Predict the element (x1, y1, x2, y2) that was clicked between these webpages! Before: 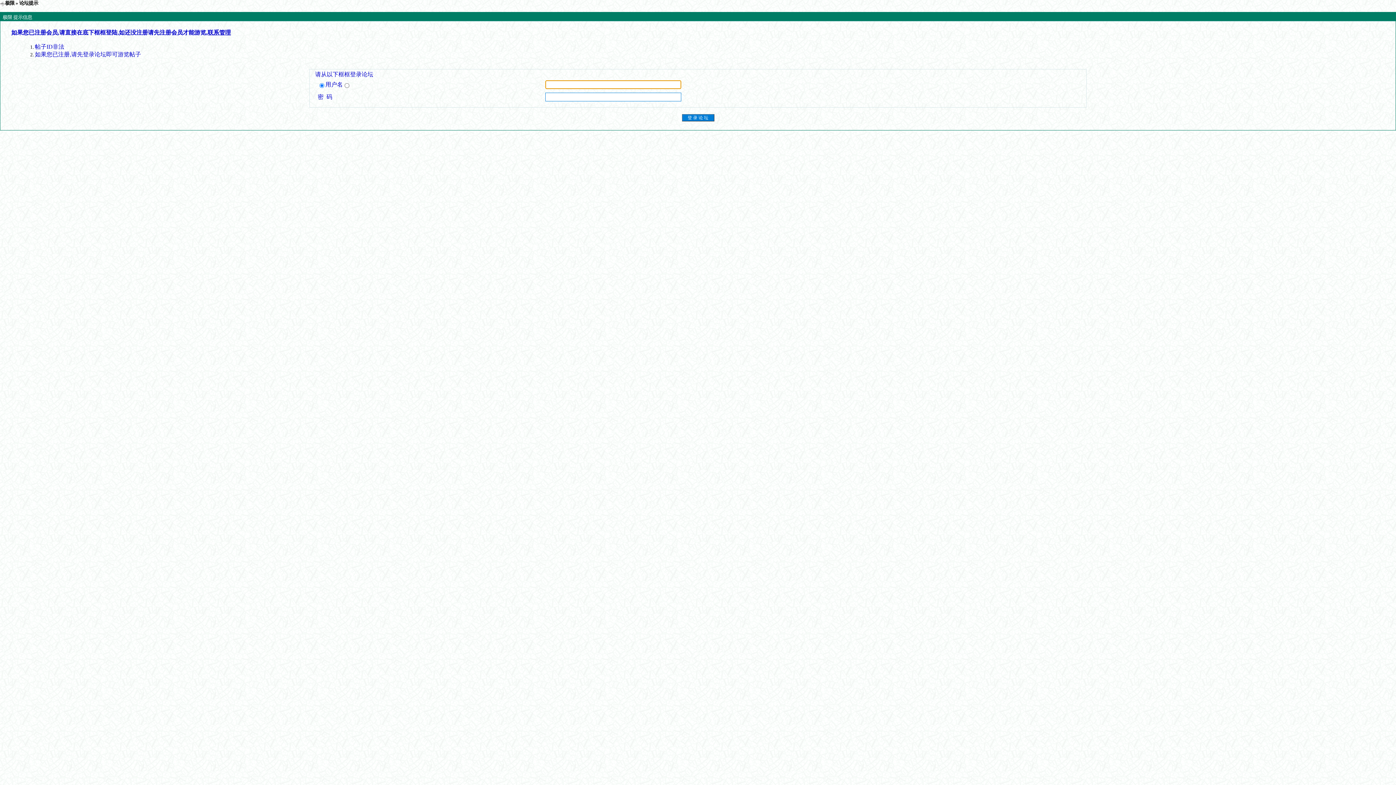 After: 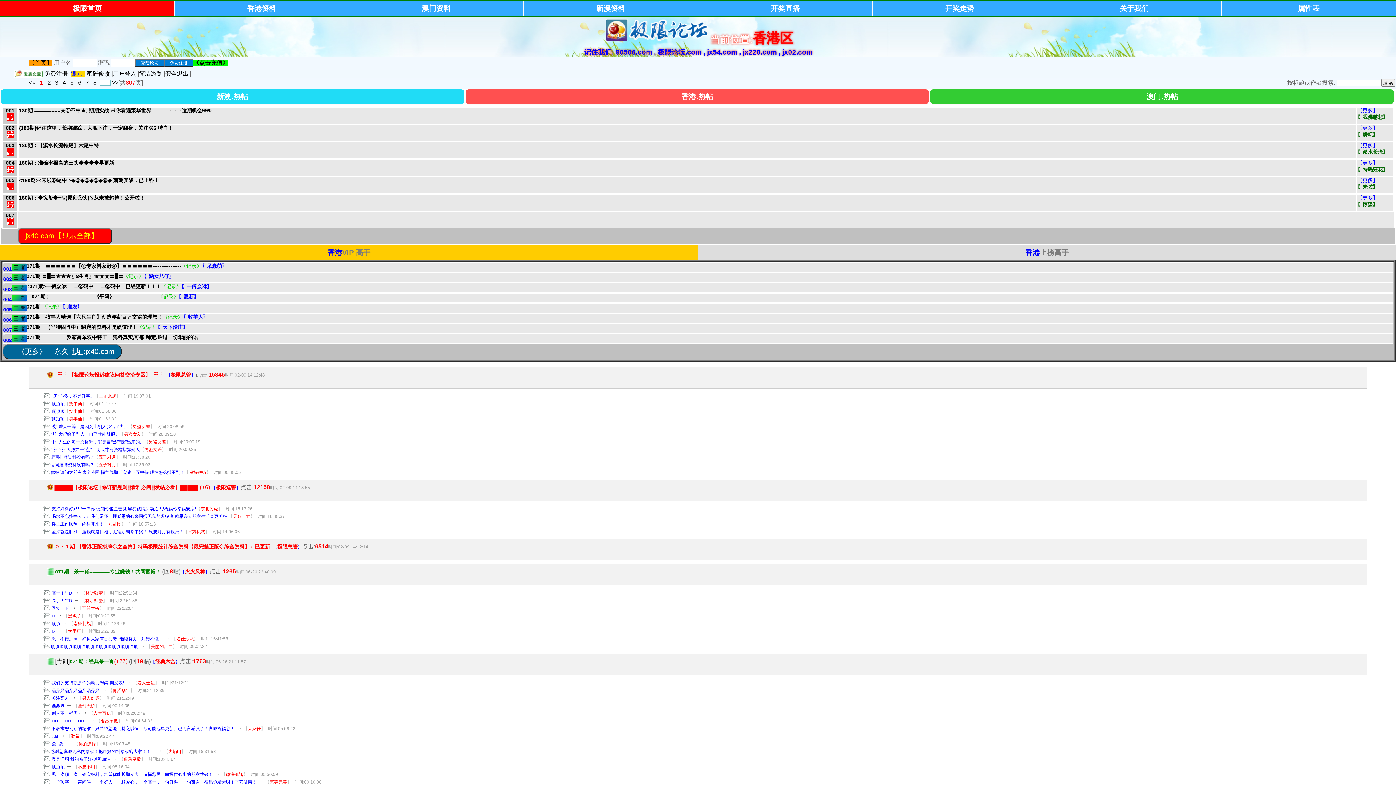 Action: label: 极限 bbox: (5, 0, 14, 5)